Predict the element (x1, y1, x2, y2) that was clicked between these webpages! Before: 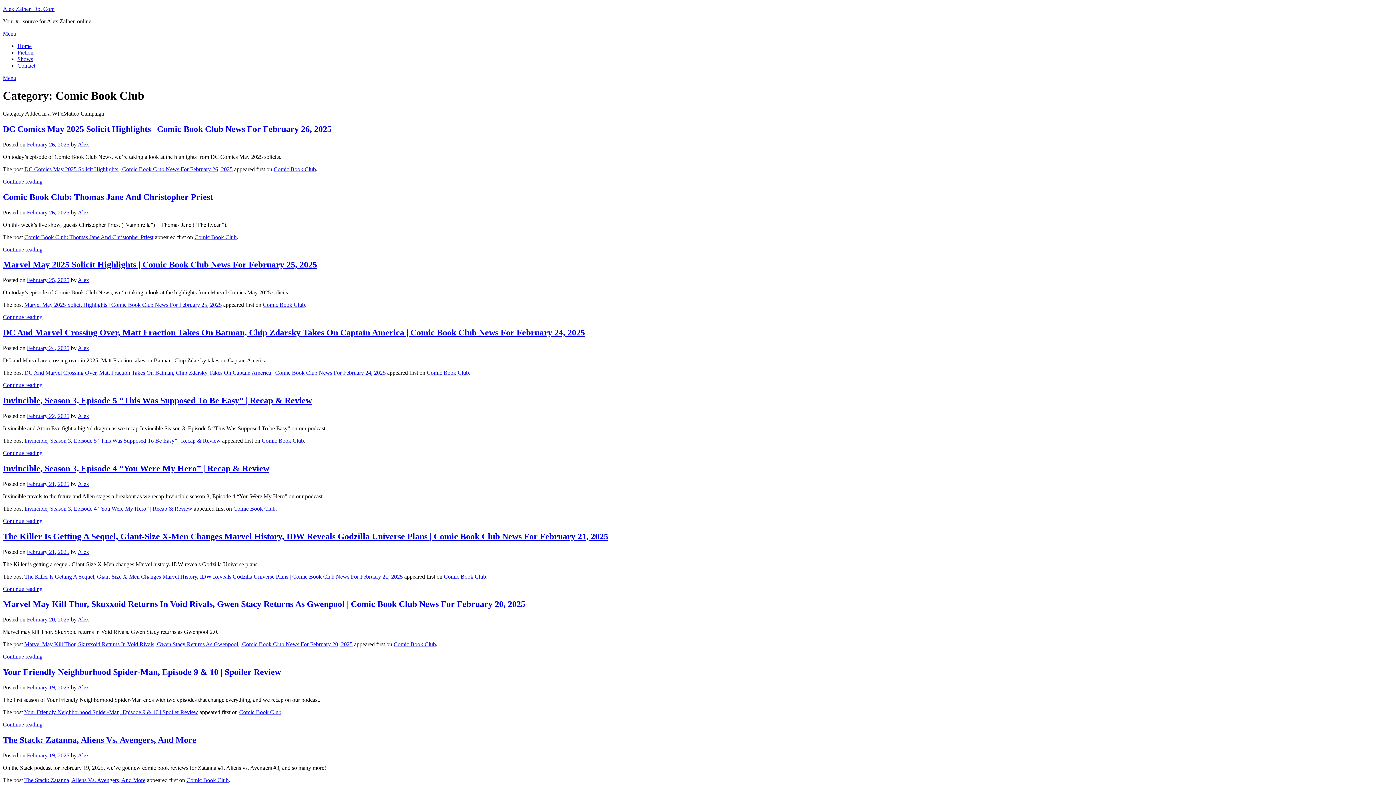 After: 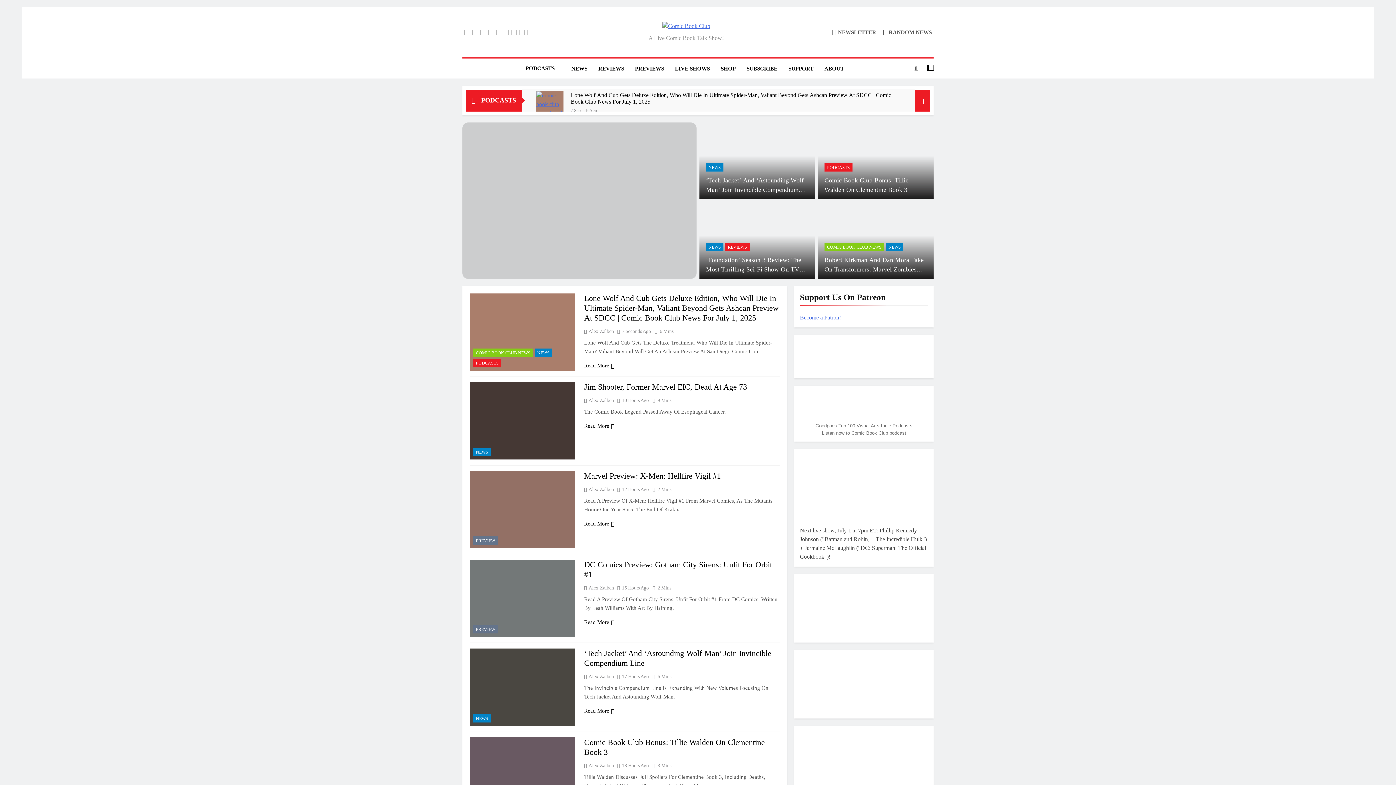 Action: bbox: (444, 573, 486, 579) label: Comic Book Club